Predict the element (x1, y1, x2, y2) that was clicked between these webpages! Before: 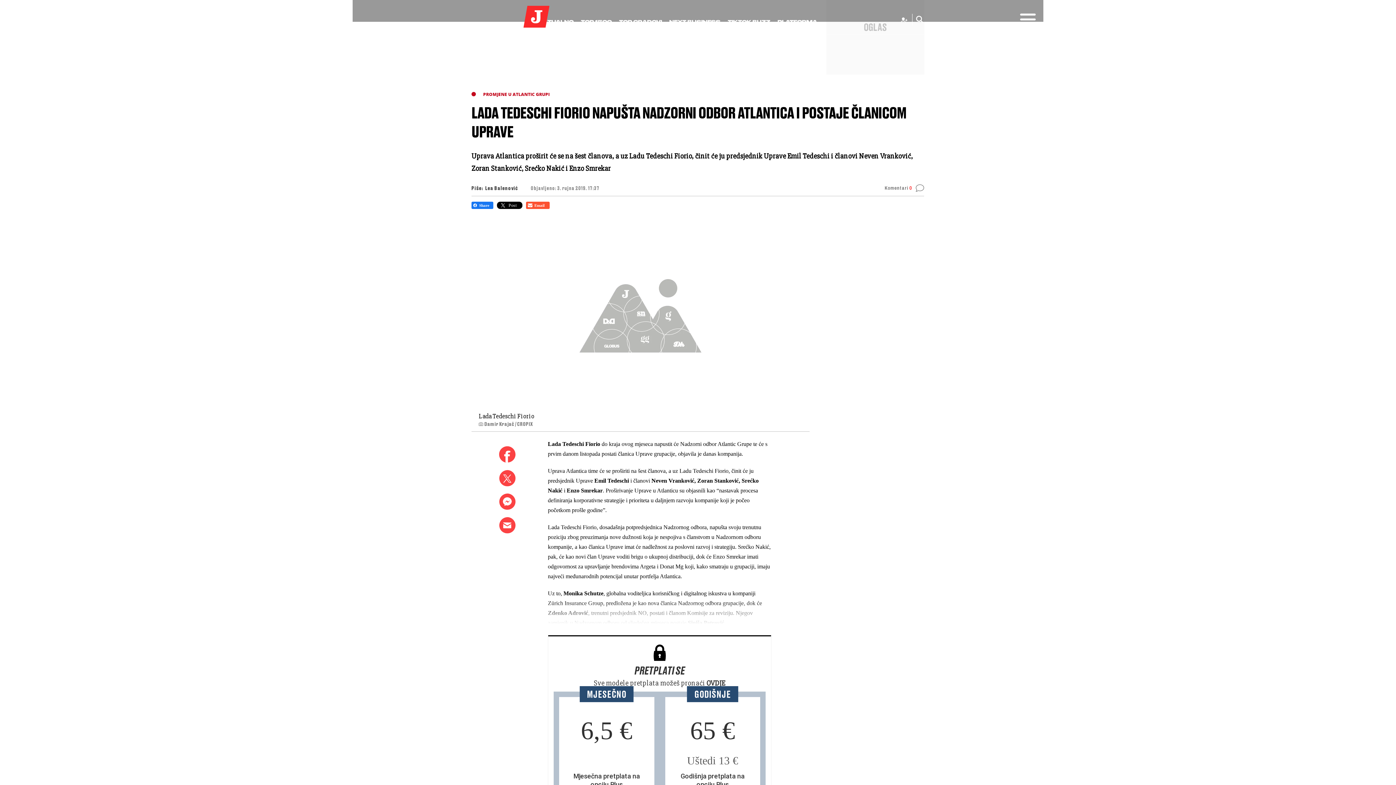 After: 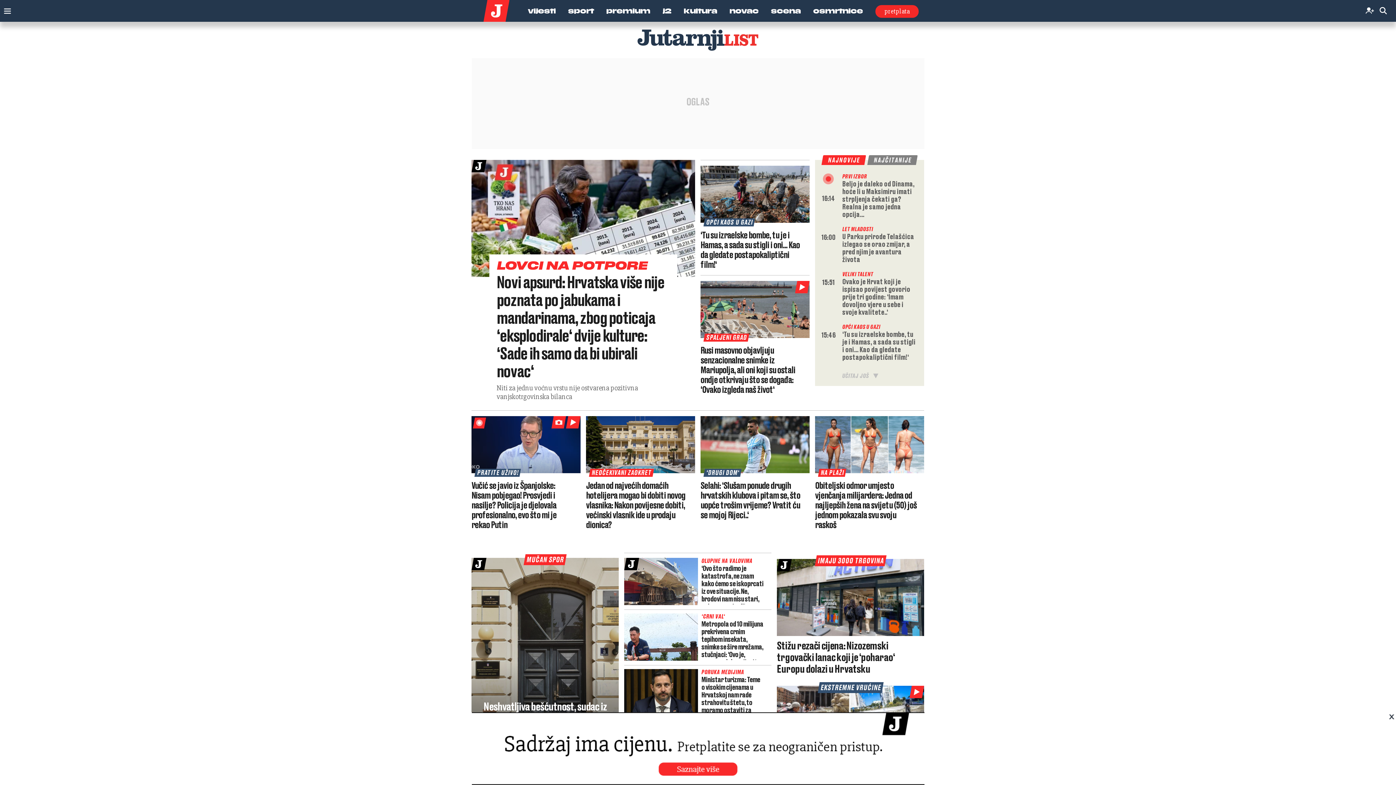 Action: bbox: (523, 14, 549, 18)